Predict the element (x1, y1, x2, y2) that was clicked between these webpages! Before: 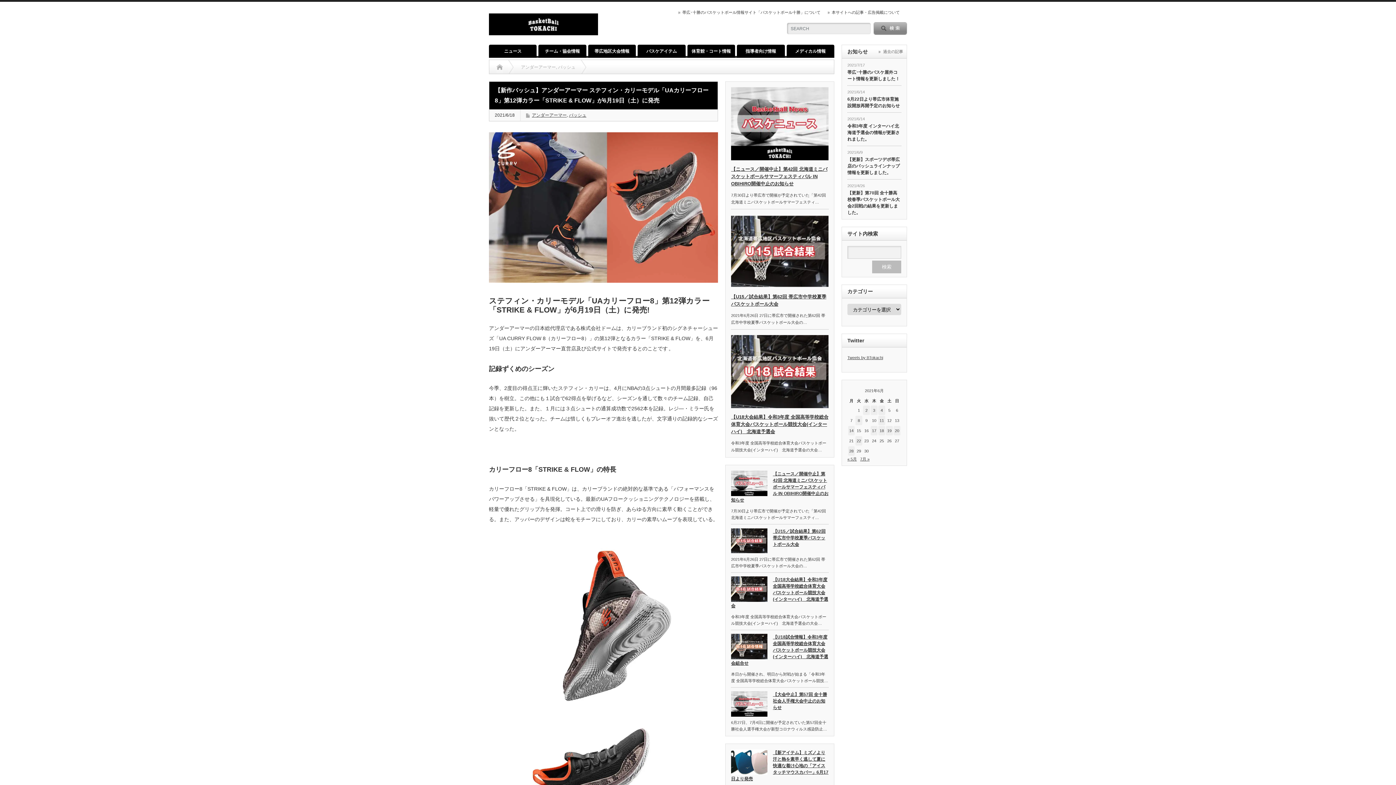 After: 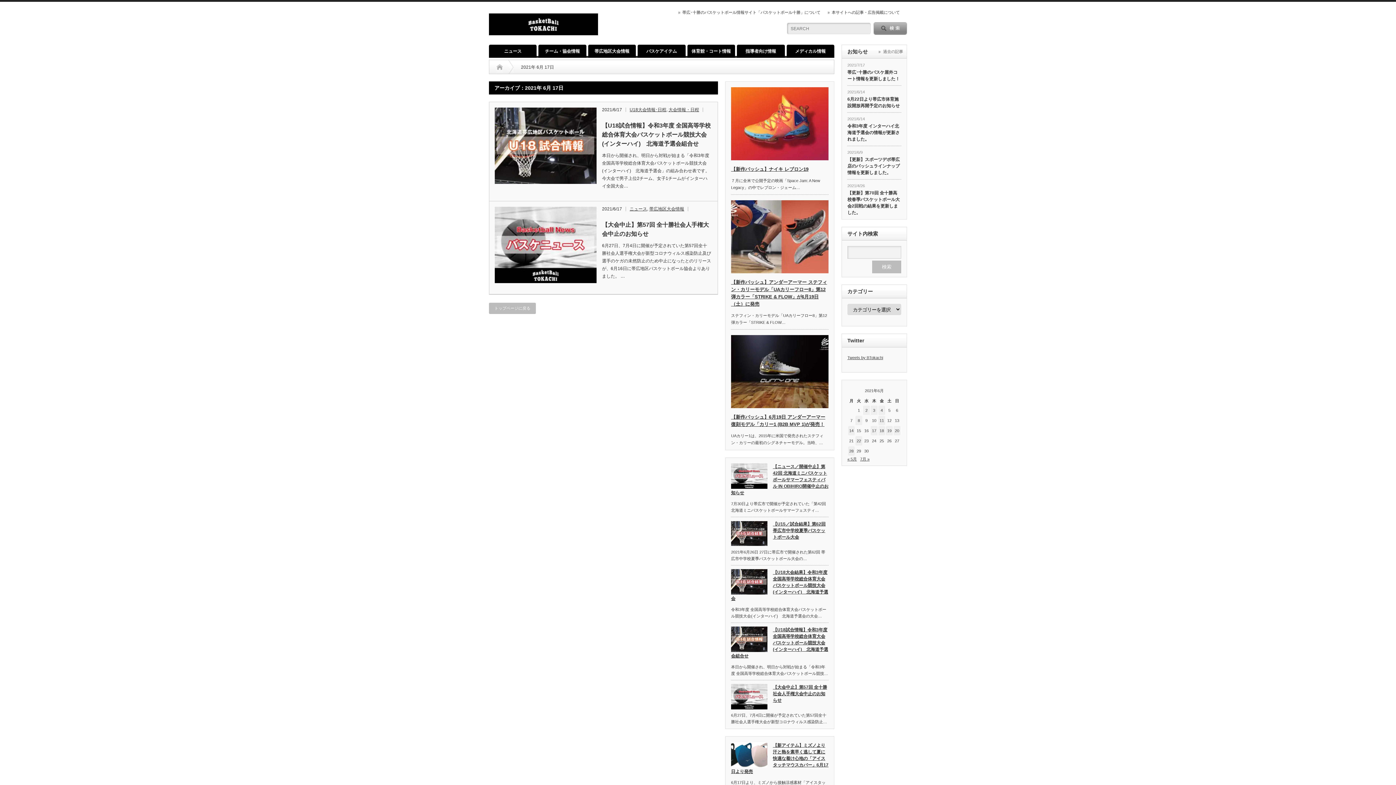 Action: label: 2021年6月17日 に投稿を公開 bbox: (870, 426, 877, 435)